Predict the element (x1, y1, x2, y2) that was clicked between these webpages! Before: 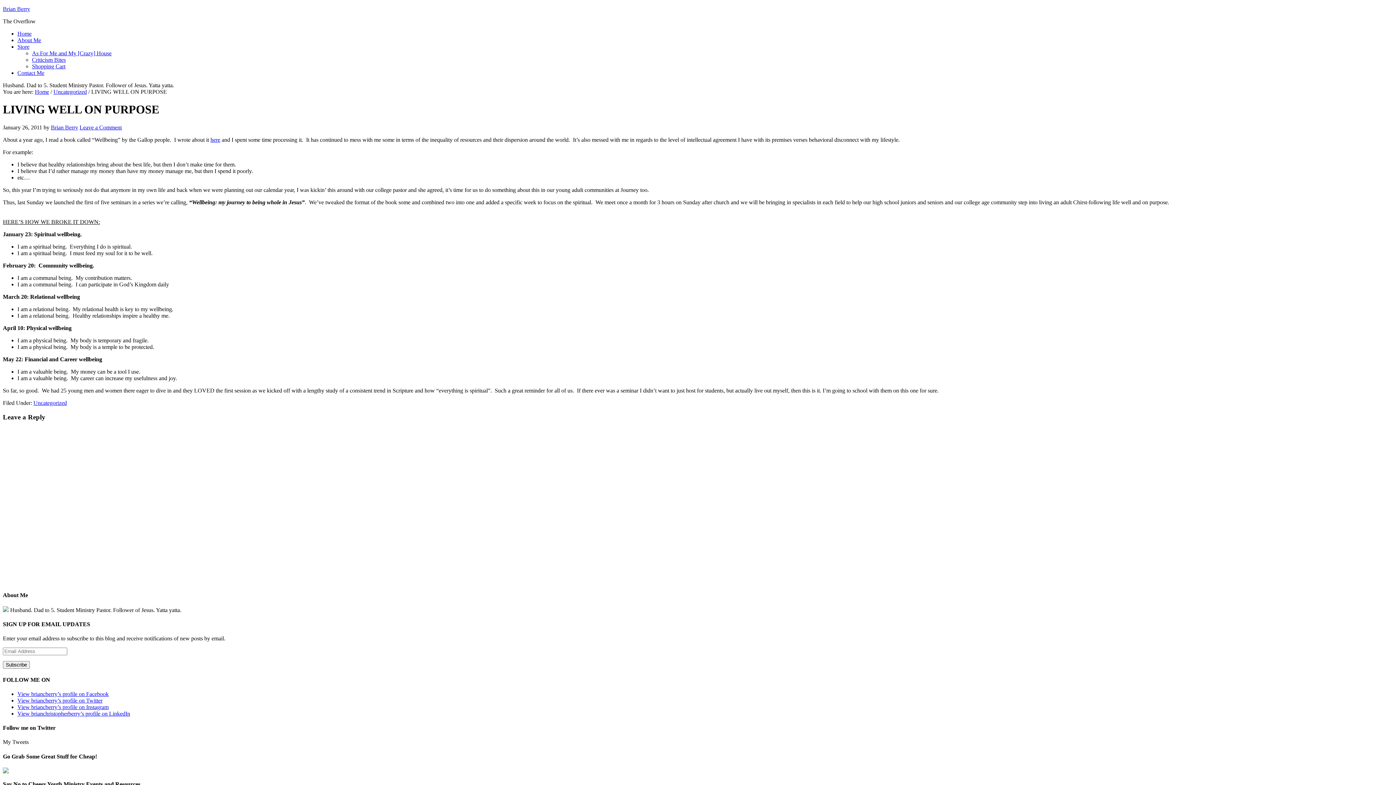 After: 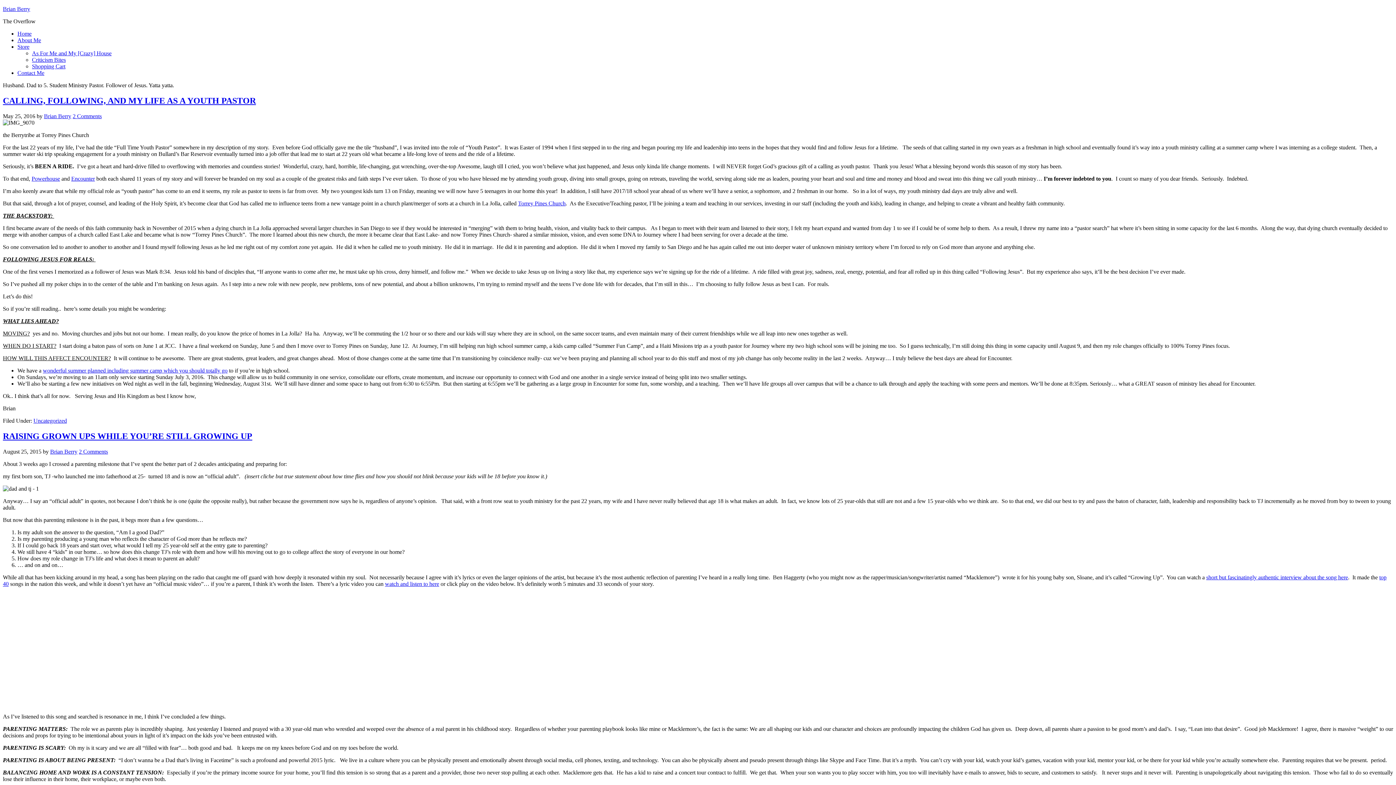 Action: label: Uncategorized bbox: (33, 399, 66, 406)